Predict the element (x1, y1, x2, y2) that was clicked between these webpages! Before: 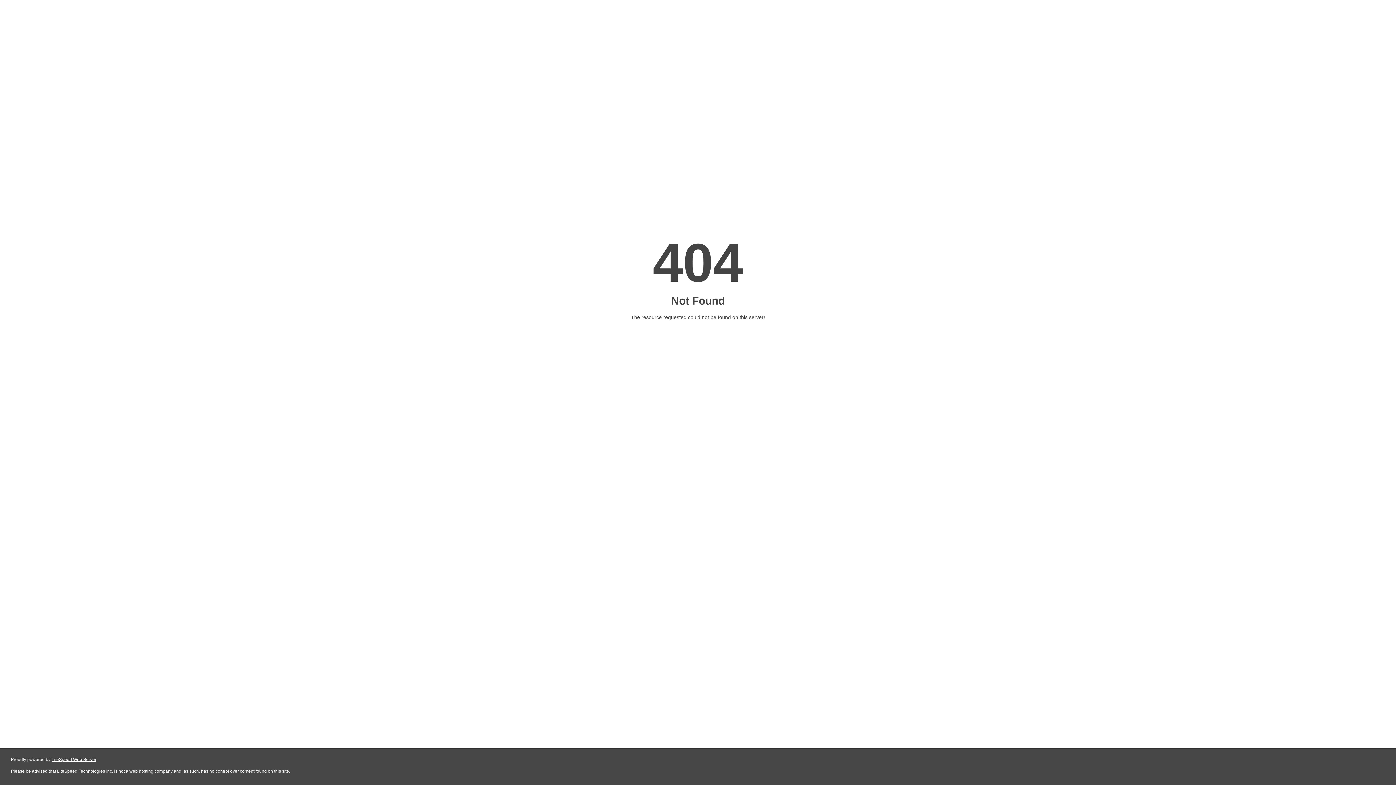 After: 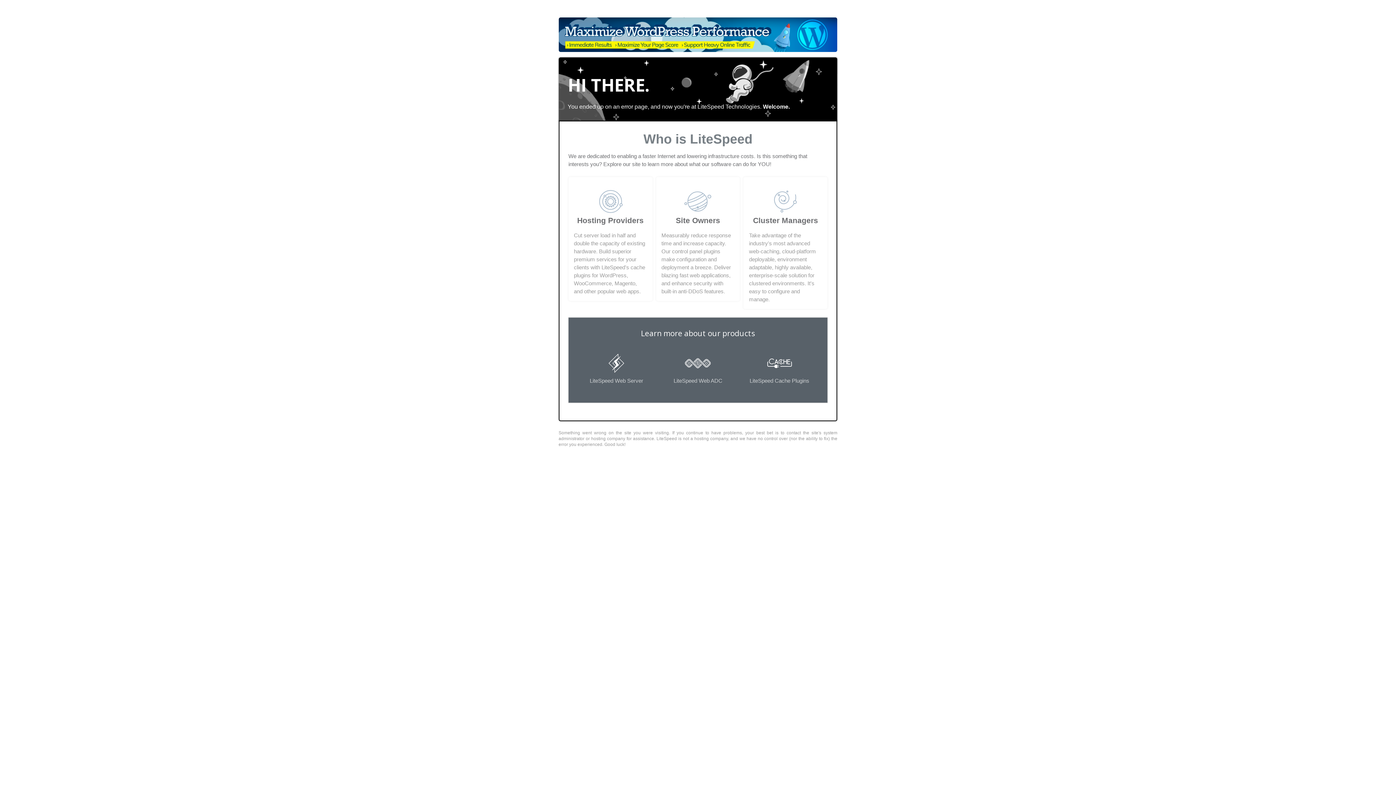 Action: label: LiteSpeed Web Server bbox: (51, 757, 96, 762)